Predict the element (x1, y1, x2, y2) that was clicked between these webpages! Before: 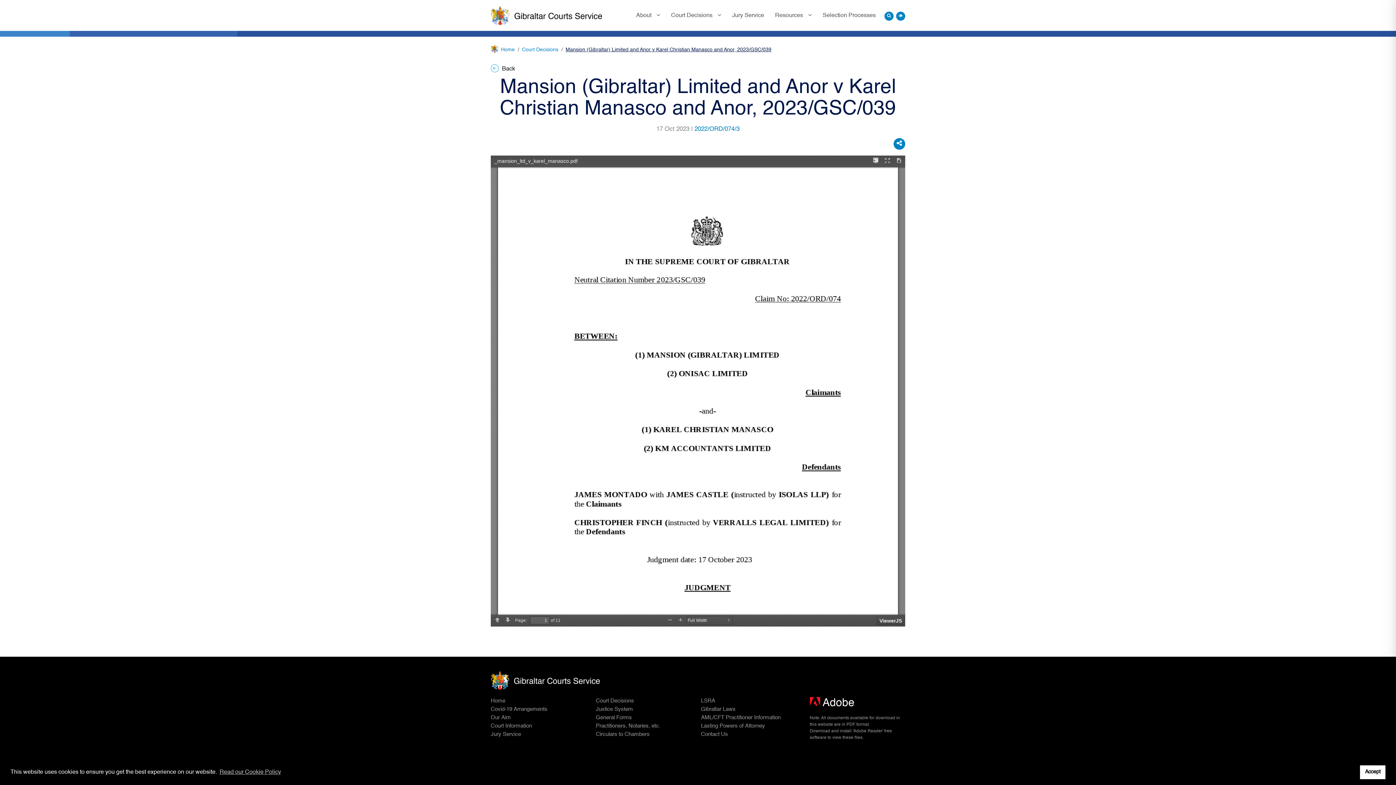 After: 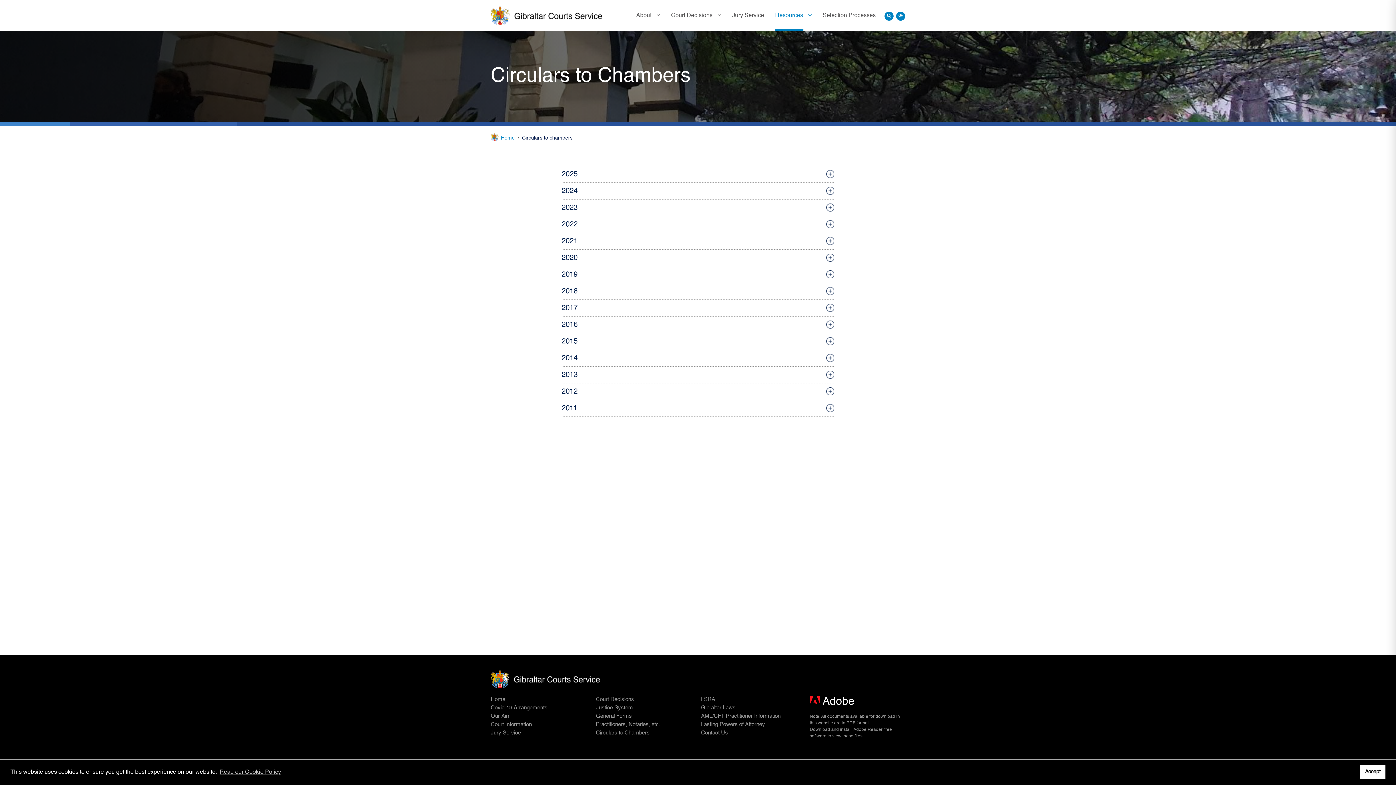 Action: label: Circulars to Chambers bbox: (596, 731, 649, 737)